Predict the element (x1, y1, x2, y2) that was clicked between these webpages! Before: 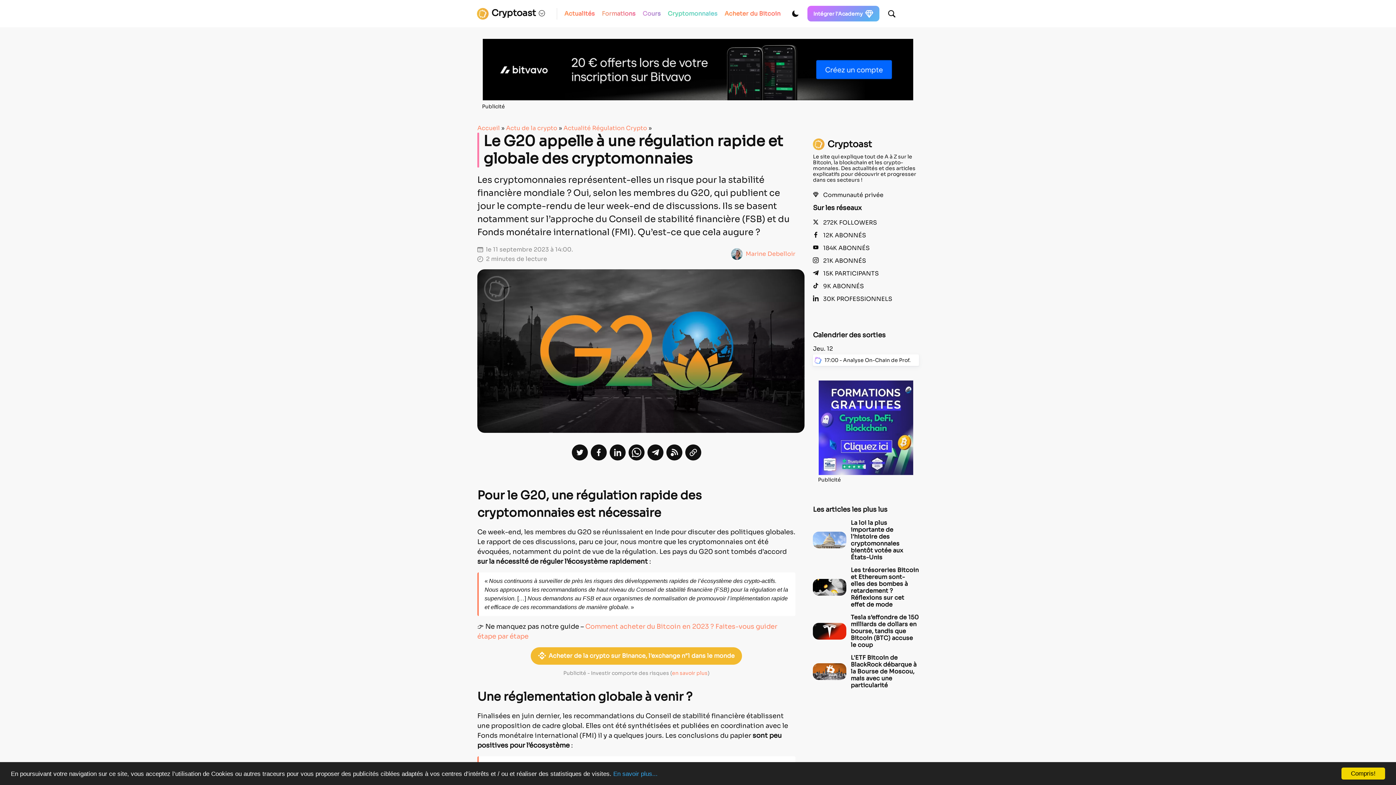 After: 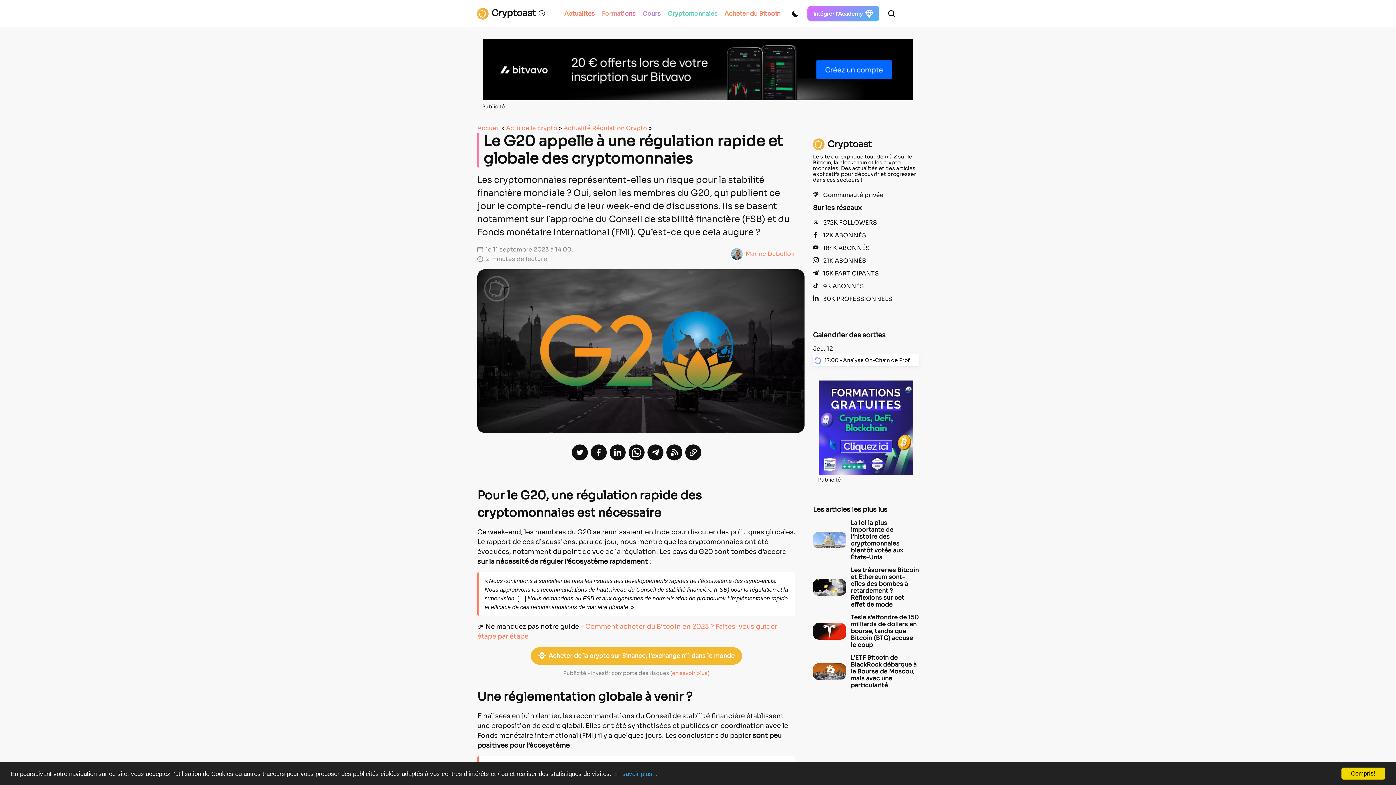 Action: bbox: (813, 375, 919, 481)